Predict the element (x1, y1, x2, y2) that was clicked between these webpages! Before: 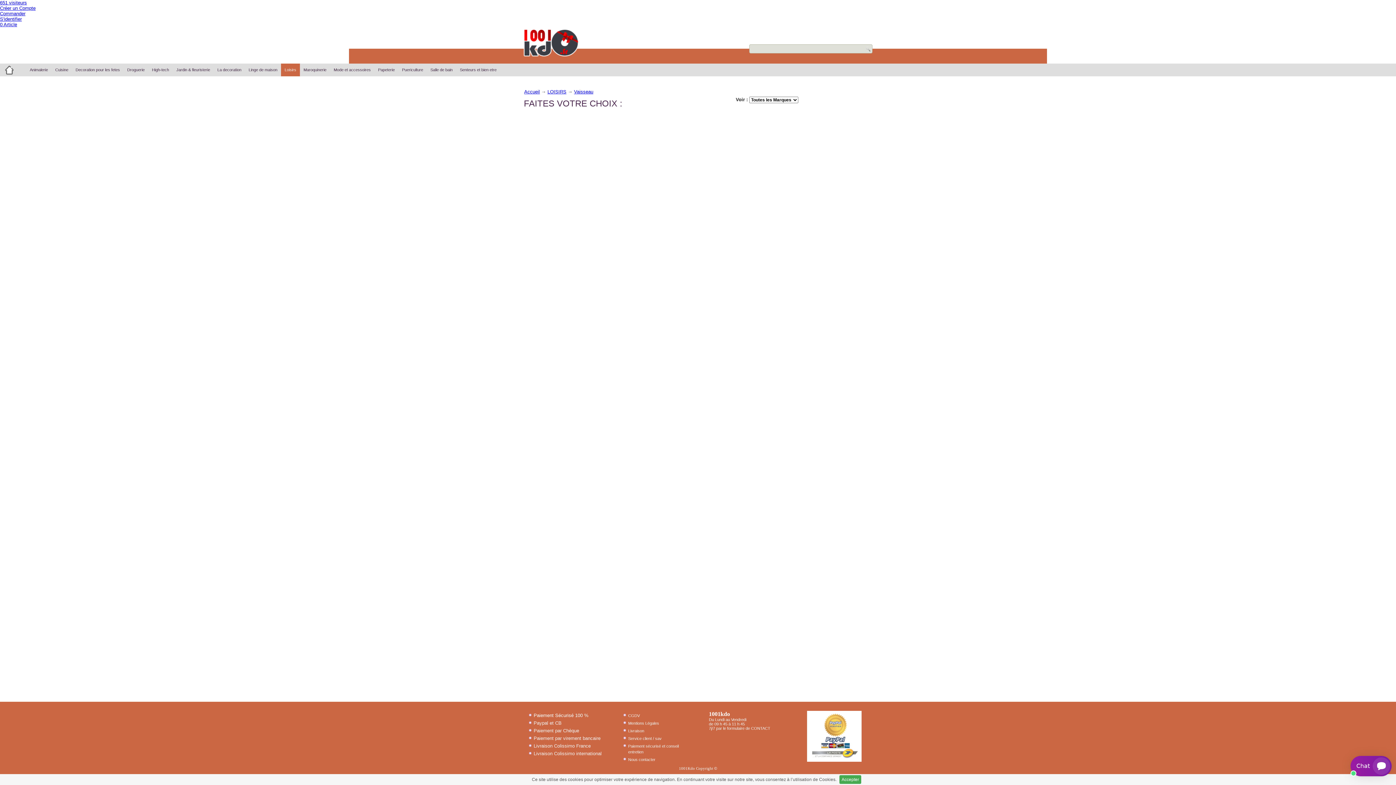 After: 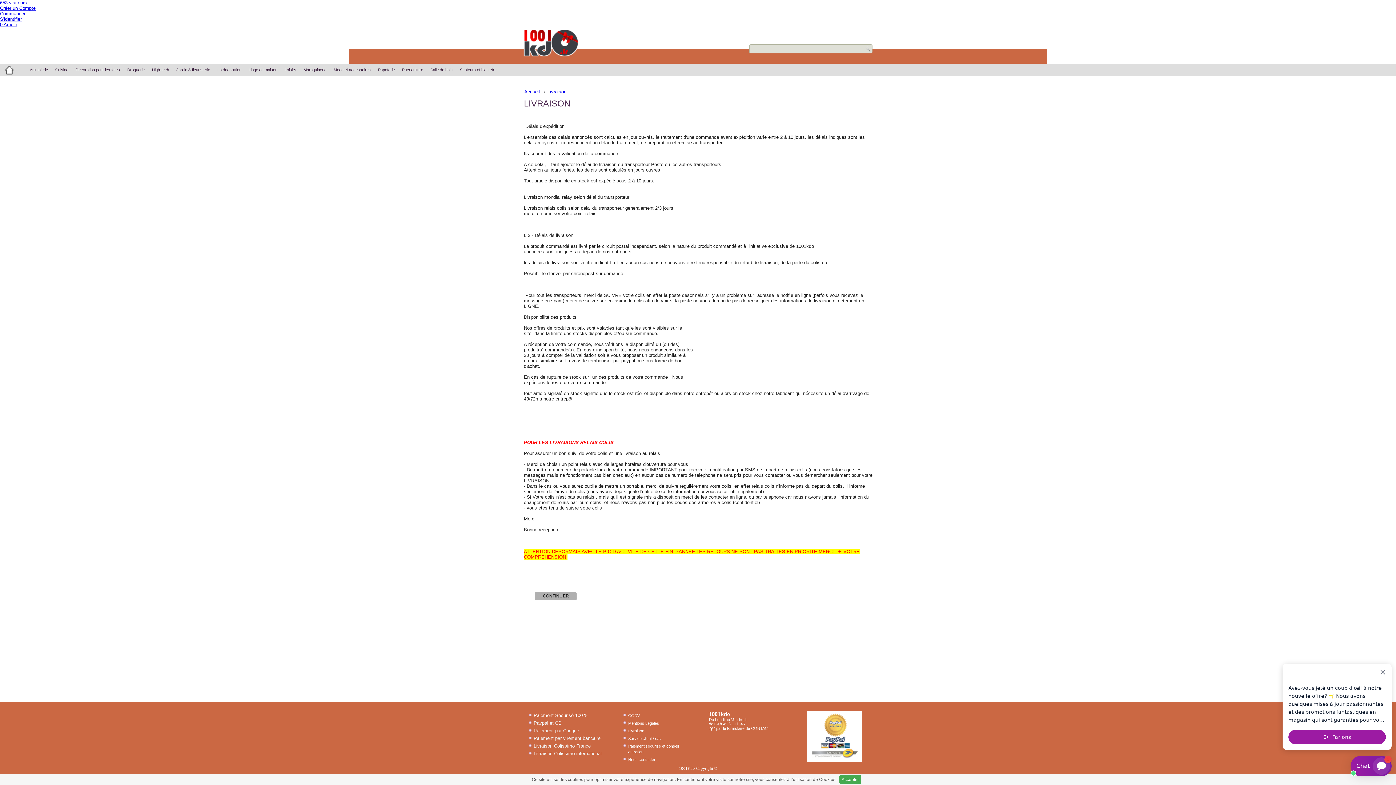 Action: bbox: (628, 729, 644, 733) label: Livraison